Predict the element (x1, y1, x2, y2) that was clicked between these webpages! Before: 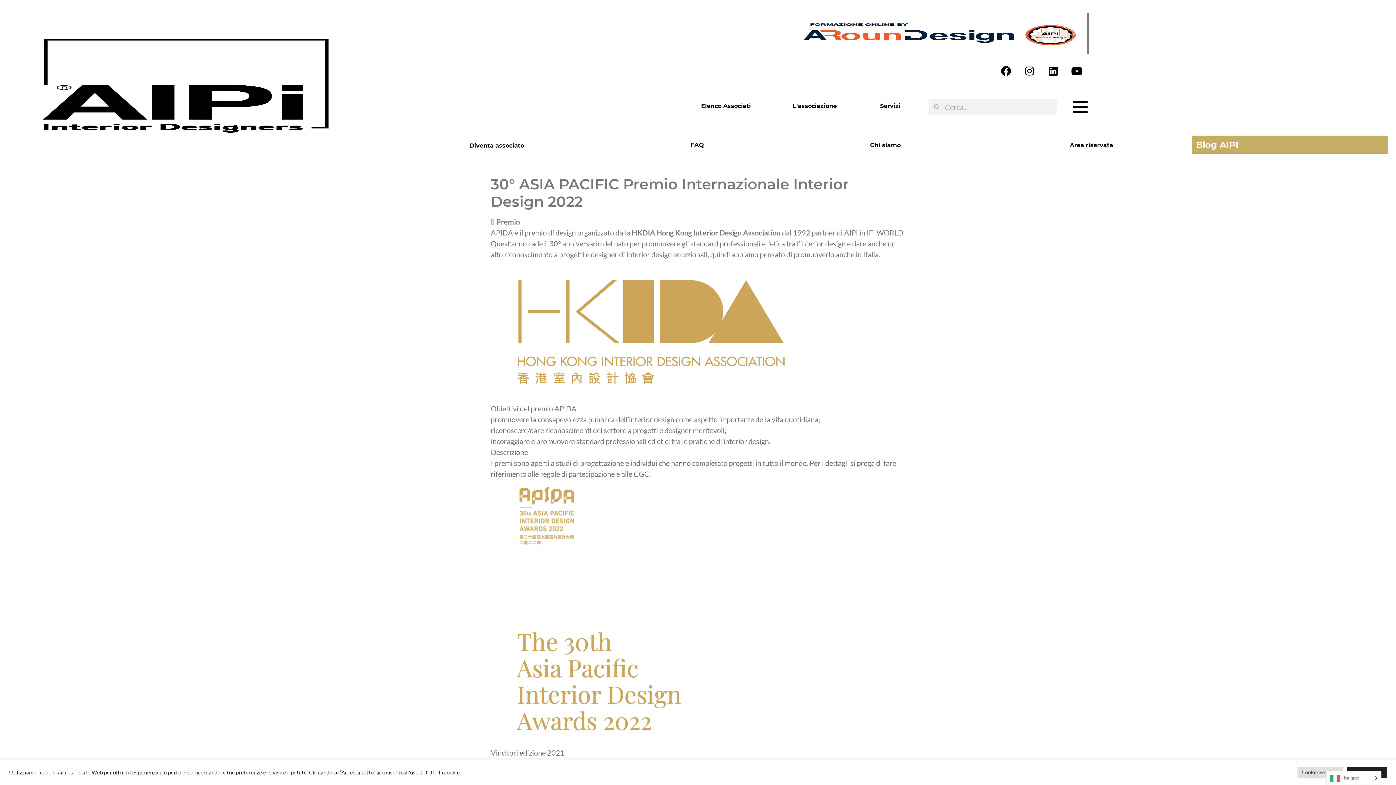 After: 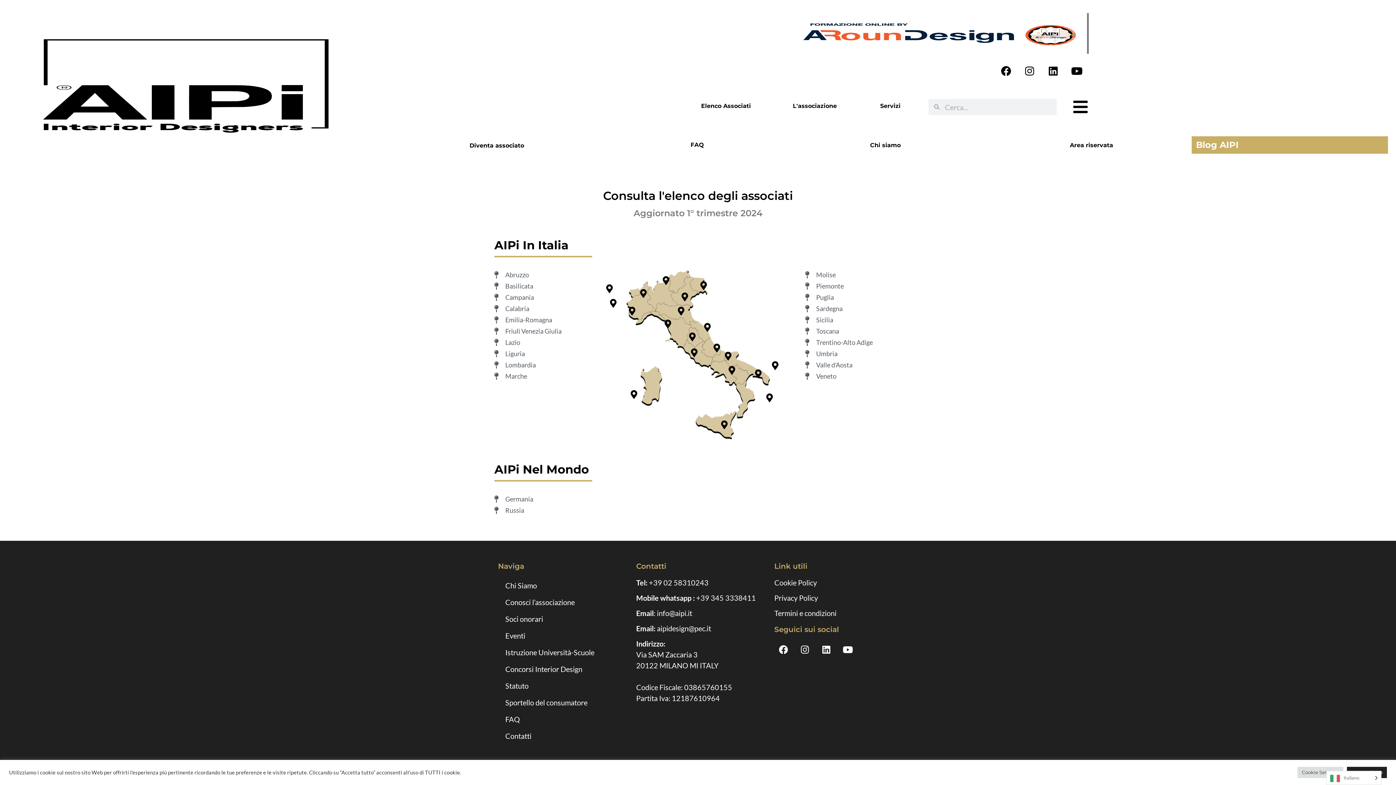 Action: label: Elenco Associati bbox: (692, 98, 759, 113)